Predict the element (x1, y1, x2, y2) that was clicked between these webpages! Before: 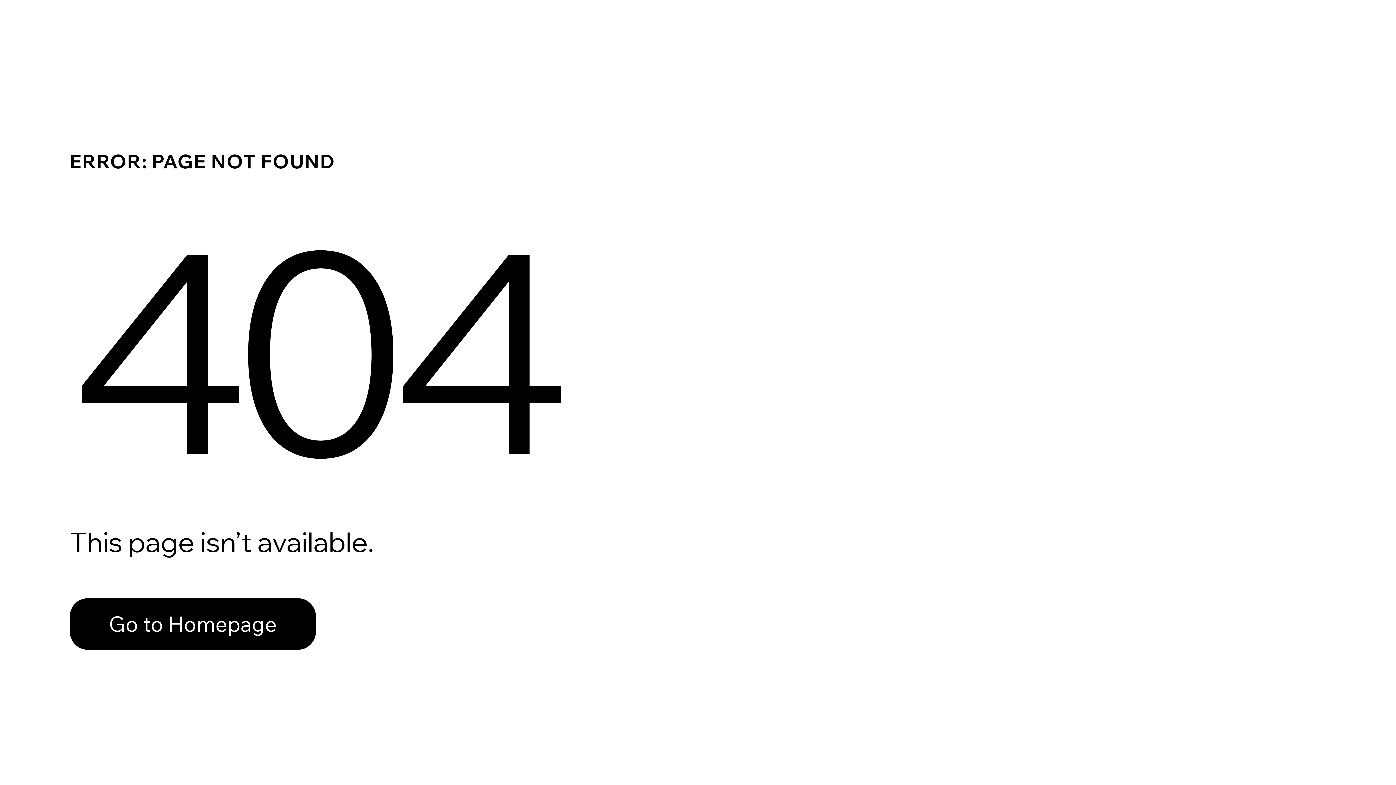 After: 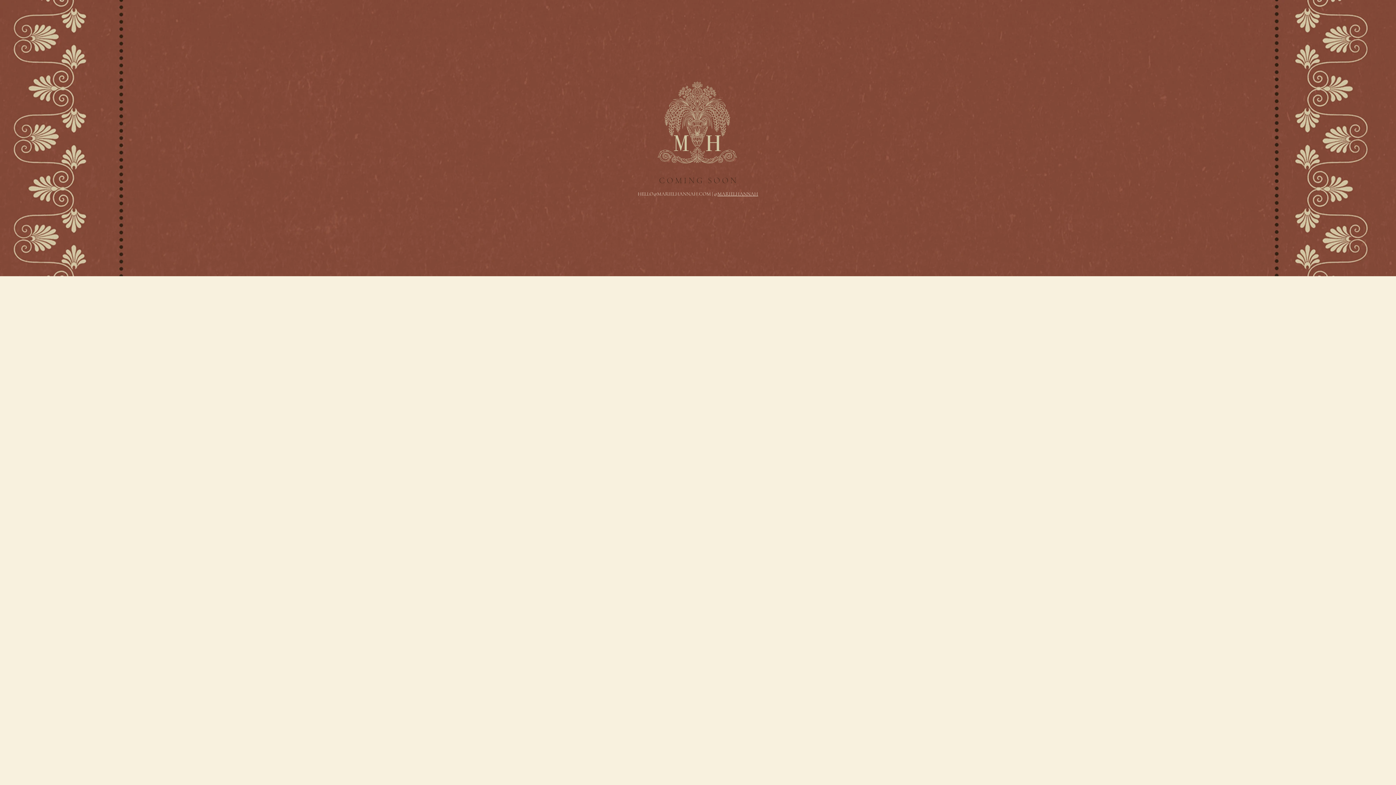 Action: bbox: (69, 582, 768, 659) label: Go to Homepage